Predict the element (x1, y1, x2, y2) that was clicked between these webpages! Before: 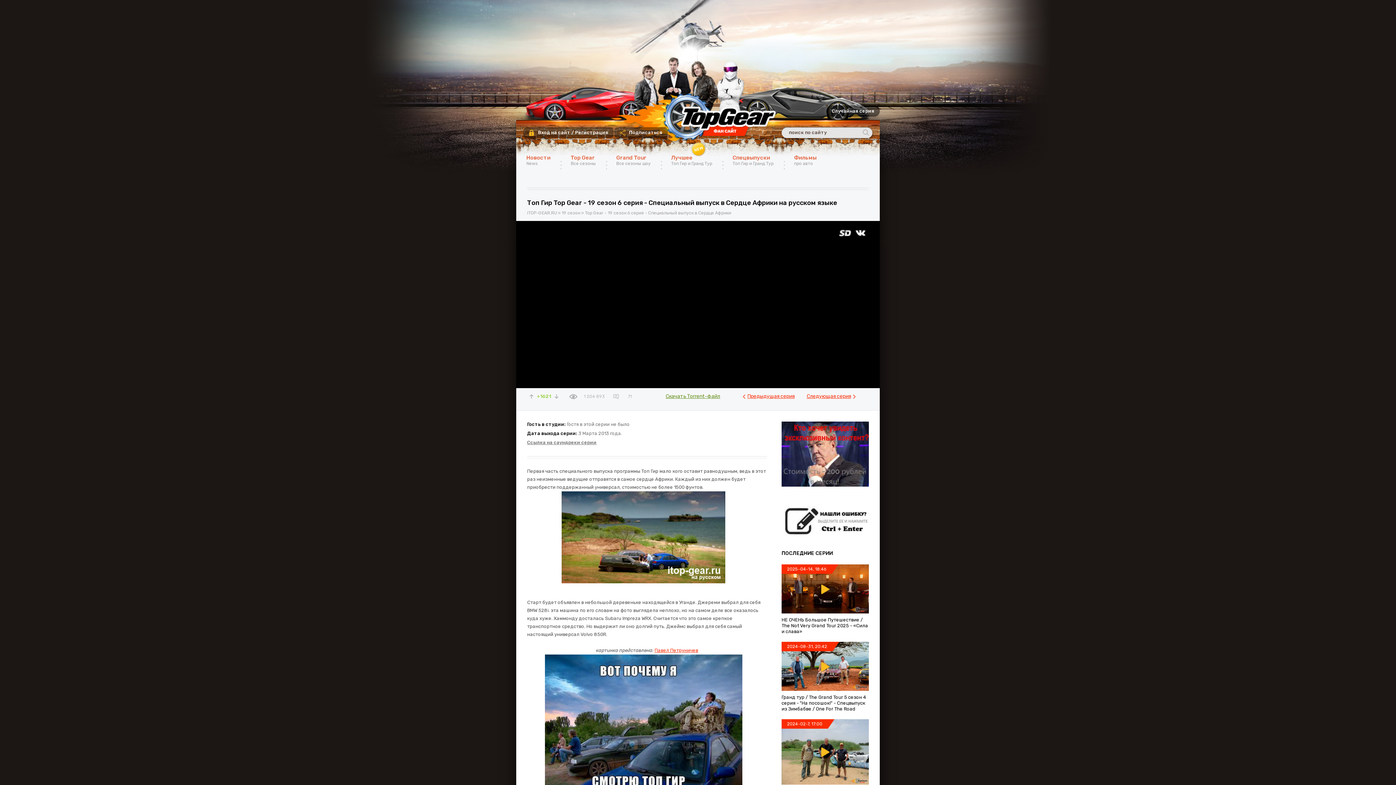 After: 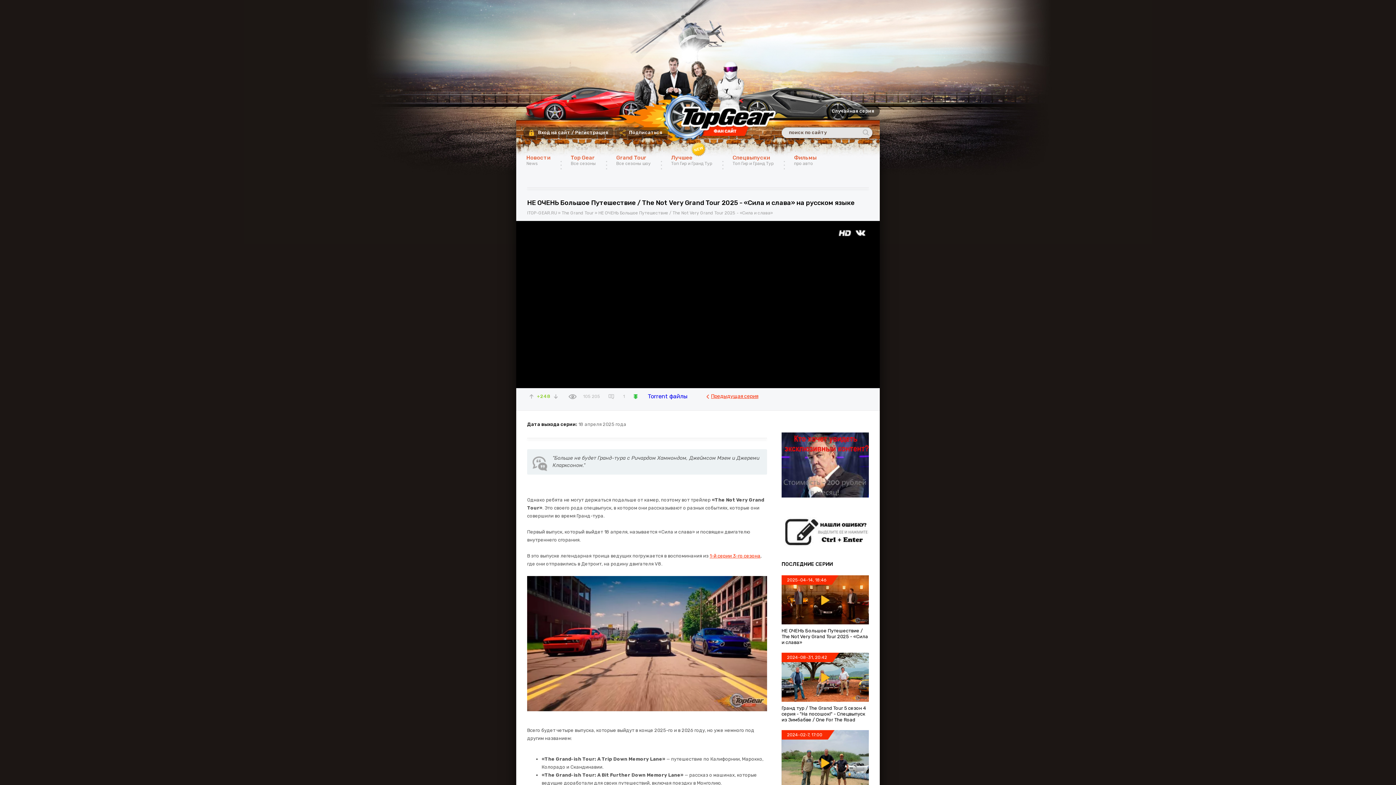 Action: label: НЕ ОЧЕНЬ Большое Путешествие / The Not Very Grand Tour 2025 - «Сила и слава» bbox: (781, 617, 868, 634)